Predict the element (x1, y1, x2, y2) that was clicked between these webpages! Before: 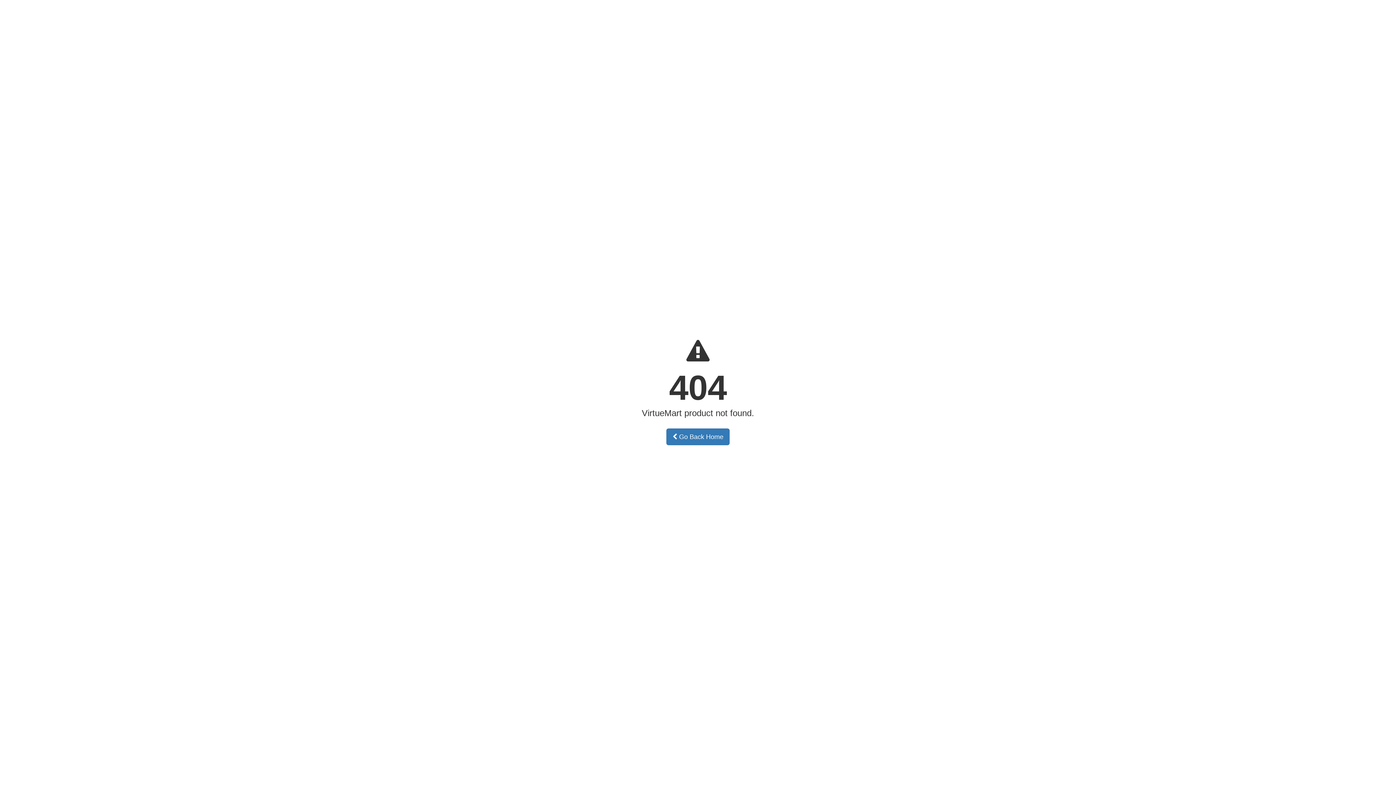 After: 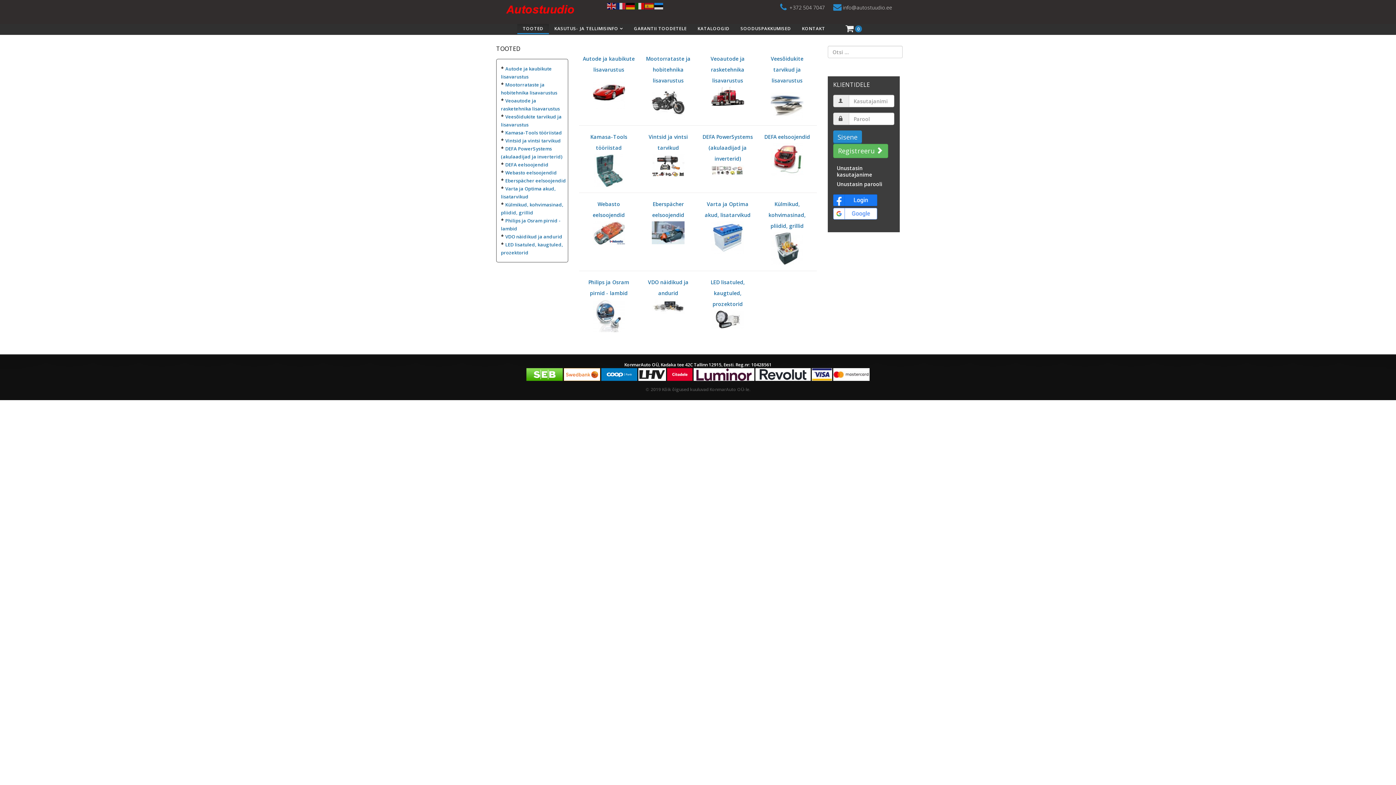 Action: bbox: (666, 428, 729, 445) label:  Go Back Home